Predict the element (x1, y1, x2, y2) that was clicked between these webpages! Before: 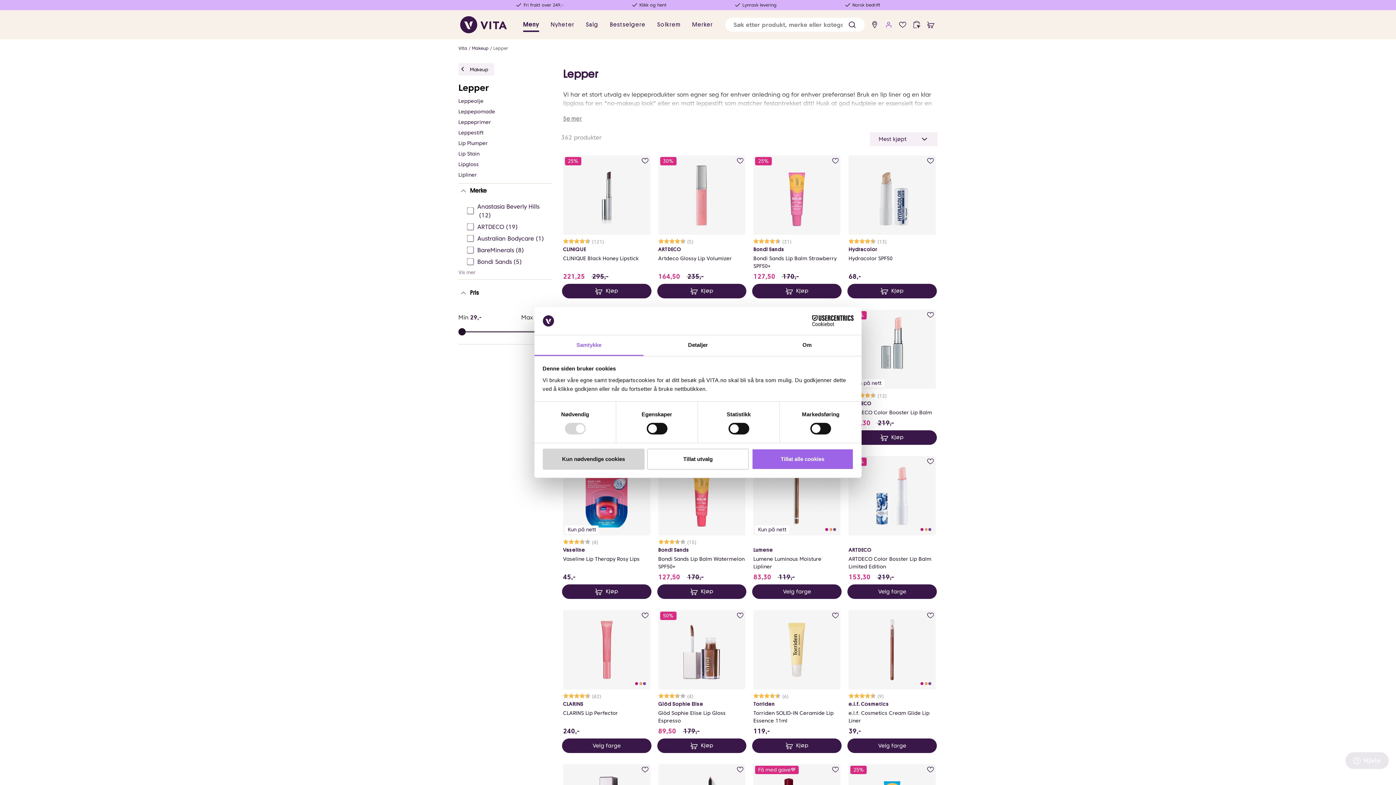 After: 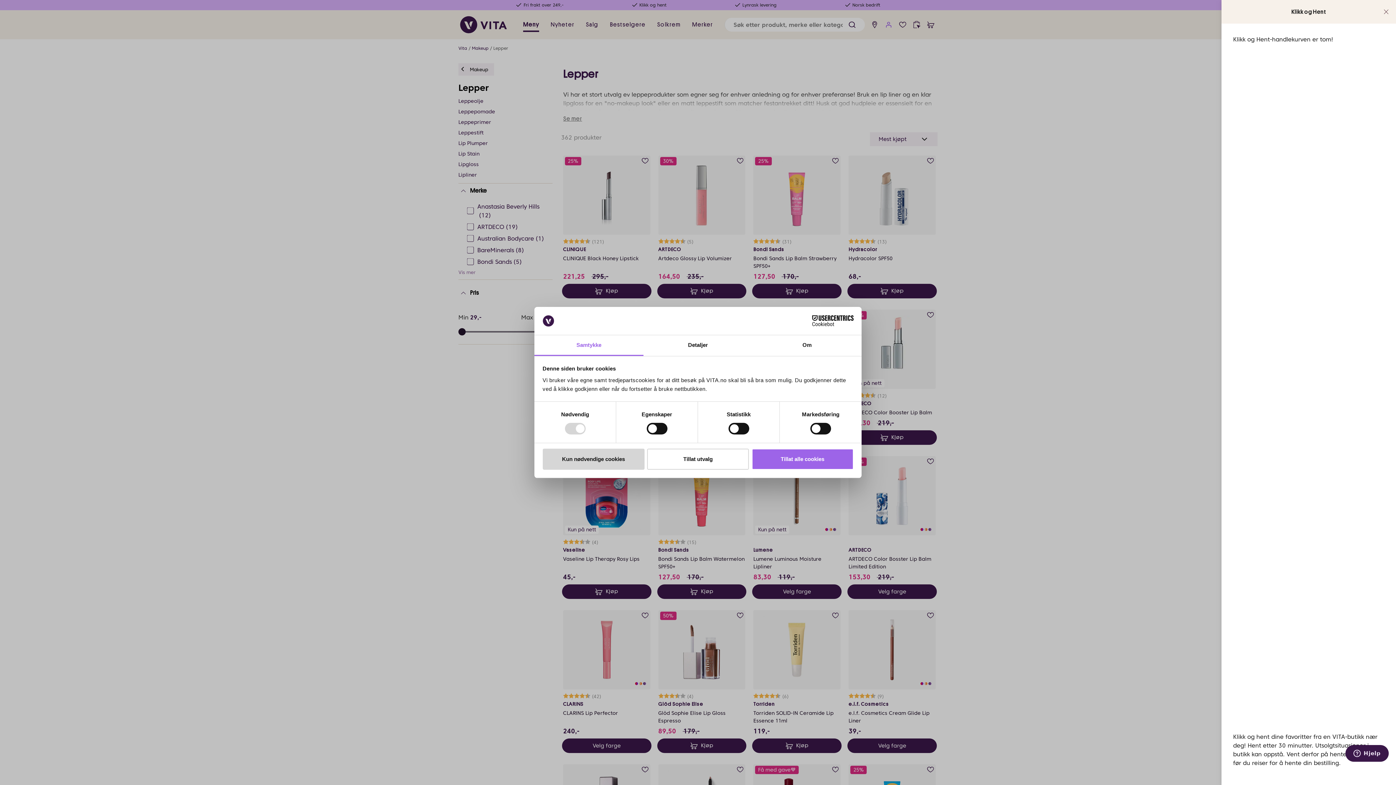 Action: label: click and collect bbox: (909, 17, 923, 31)